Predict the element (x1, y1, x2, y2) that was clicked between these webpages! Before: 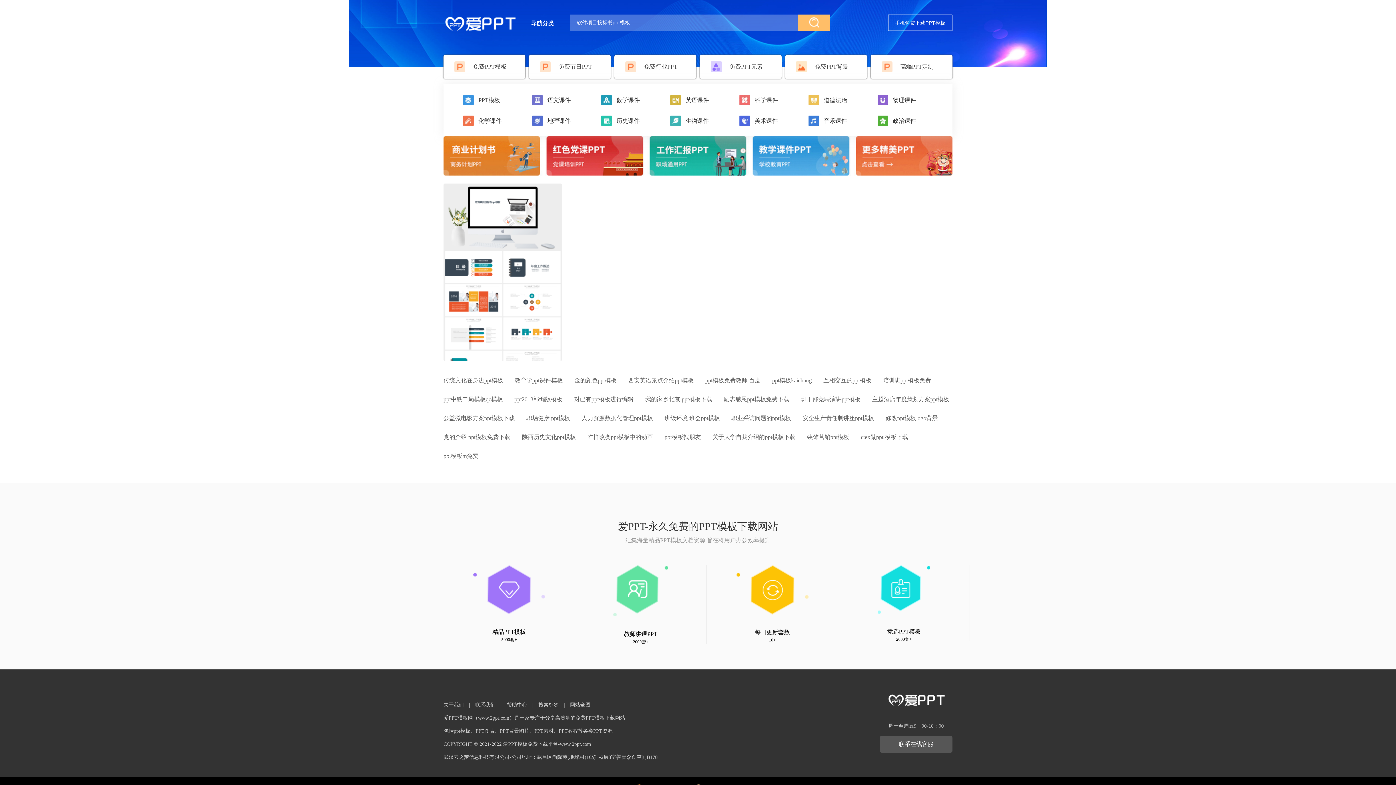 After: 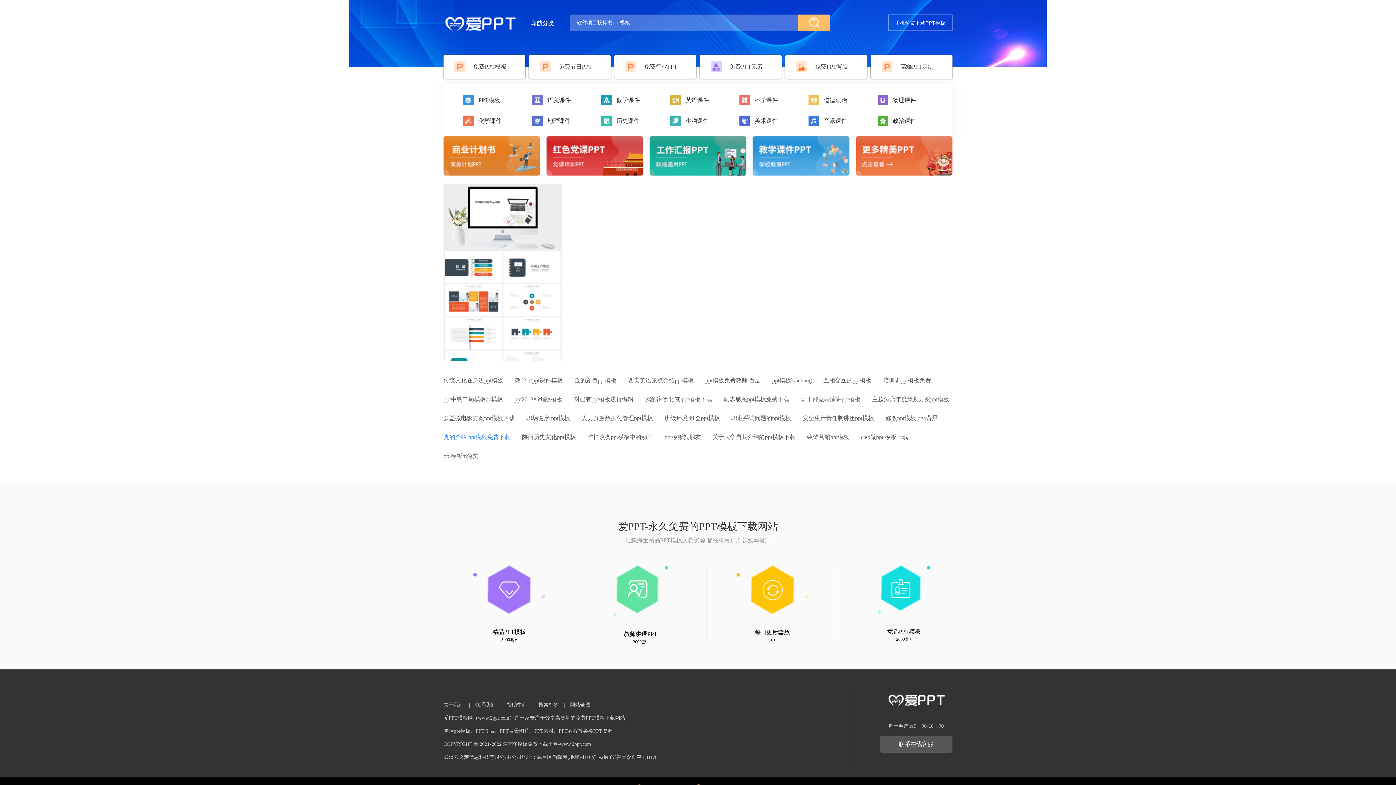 Action: label: 党的介绍 ppt模板免费下载 bbox: (443, 434, 510, 440)